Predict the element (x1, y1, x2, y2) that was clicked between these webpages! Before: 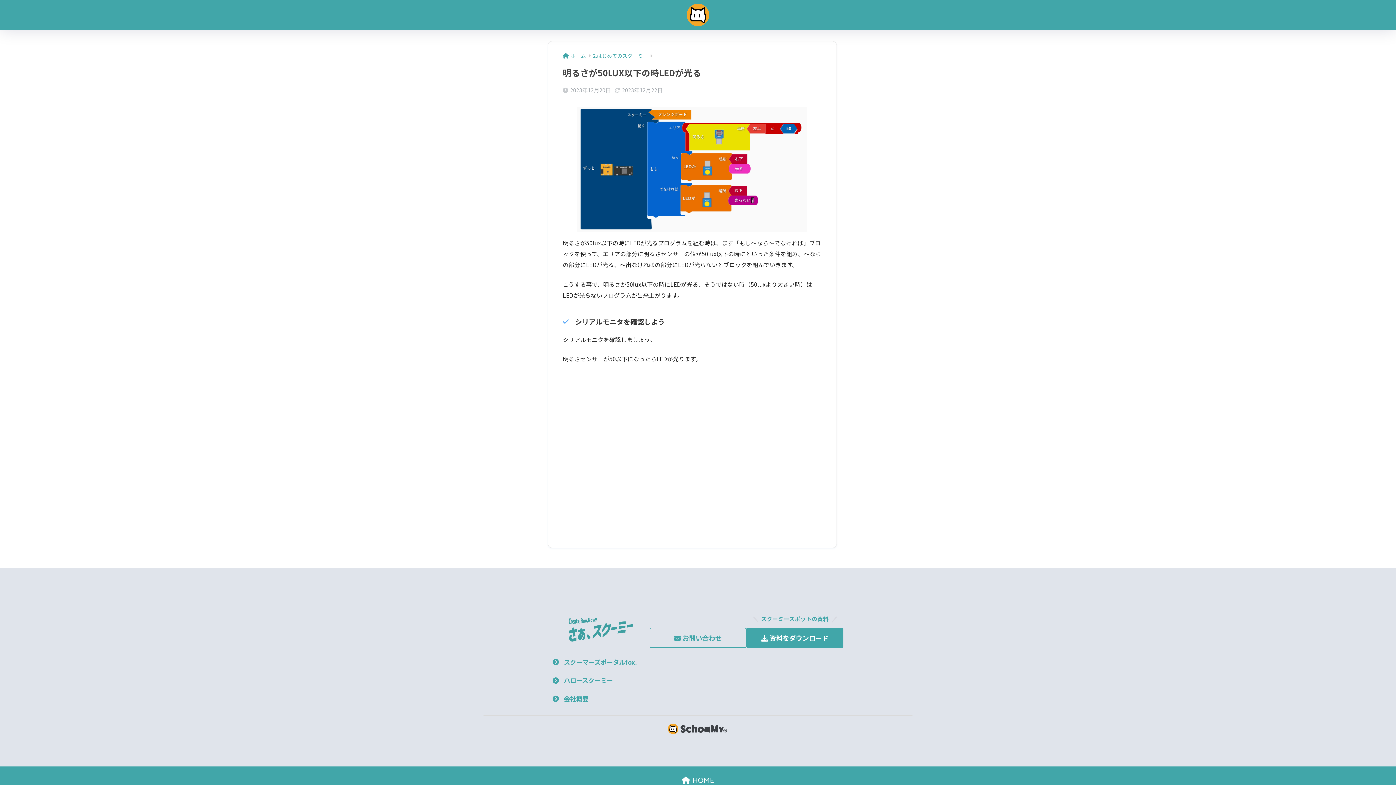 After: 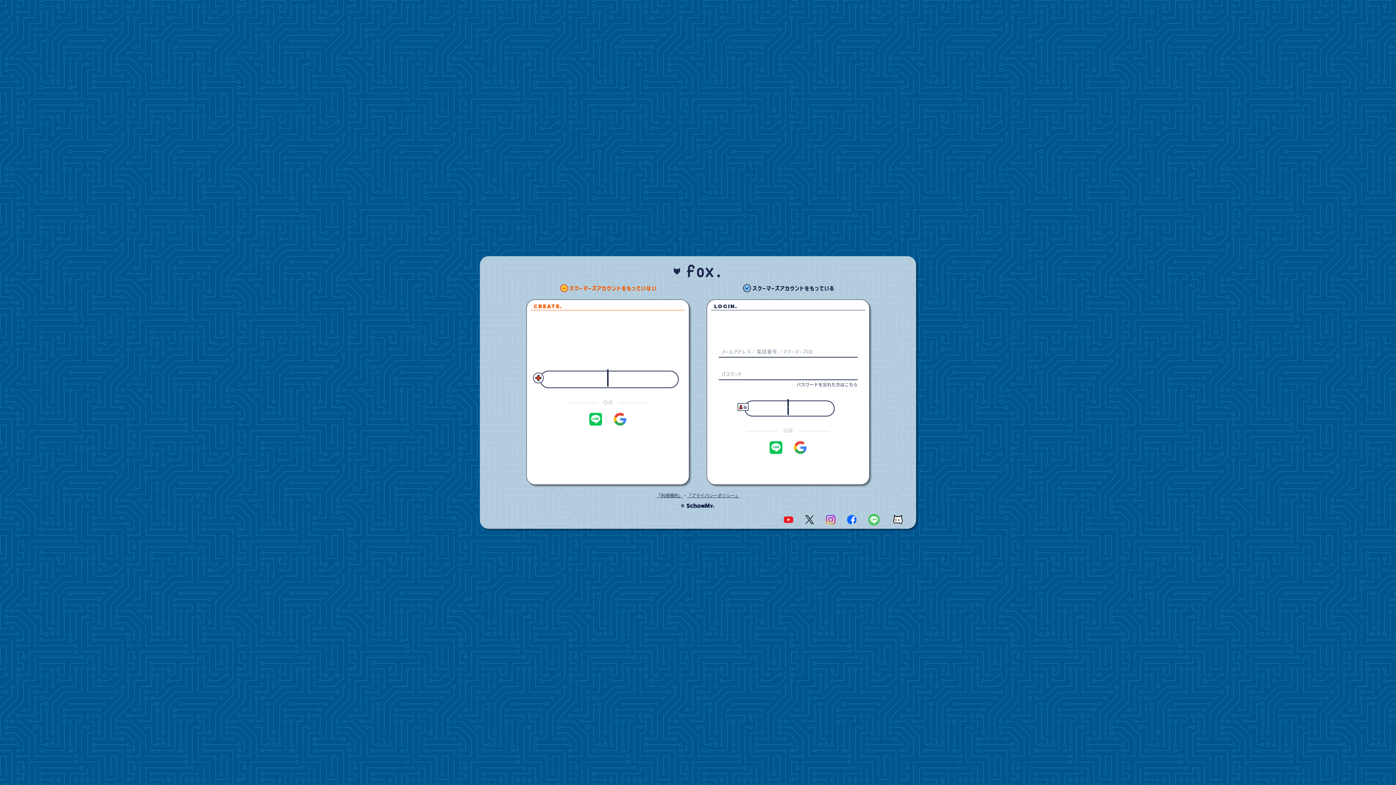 Action: bbox: (564, 657, 637, 666) label: スクーマーズポータルfox.